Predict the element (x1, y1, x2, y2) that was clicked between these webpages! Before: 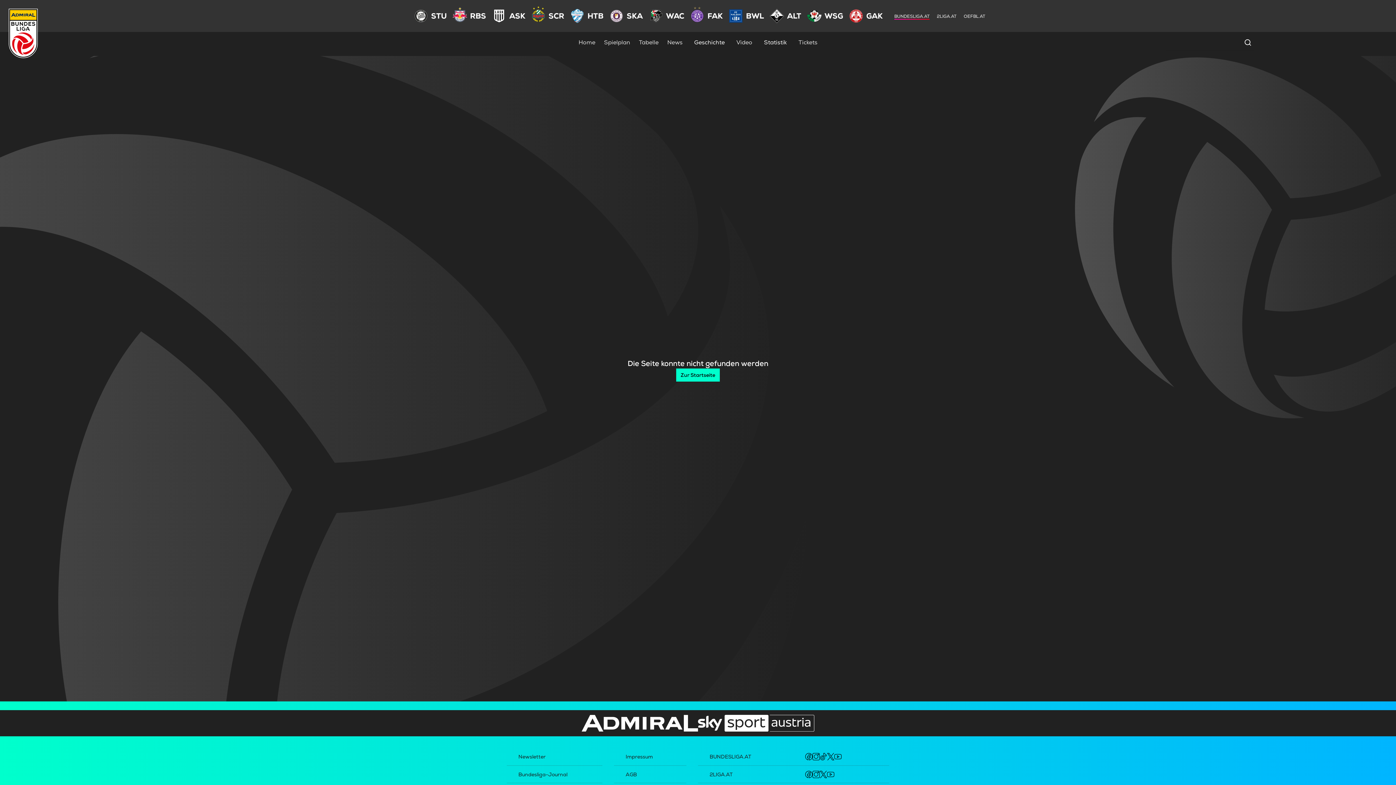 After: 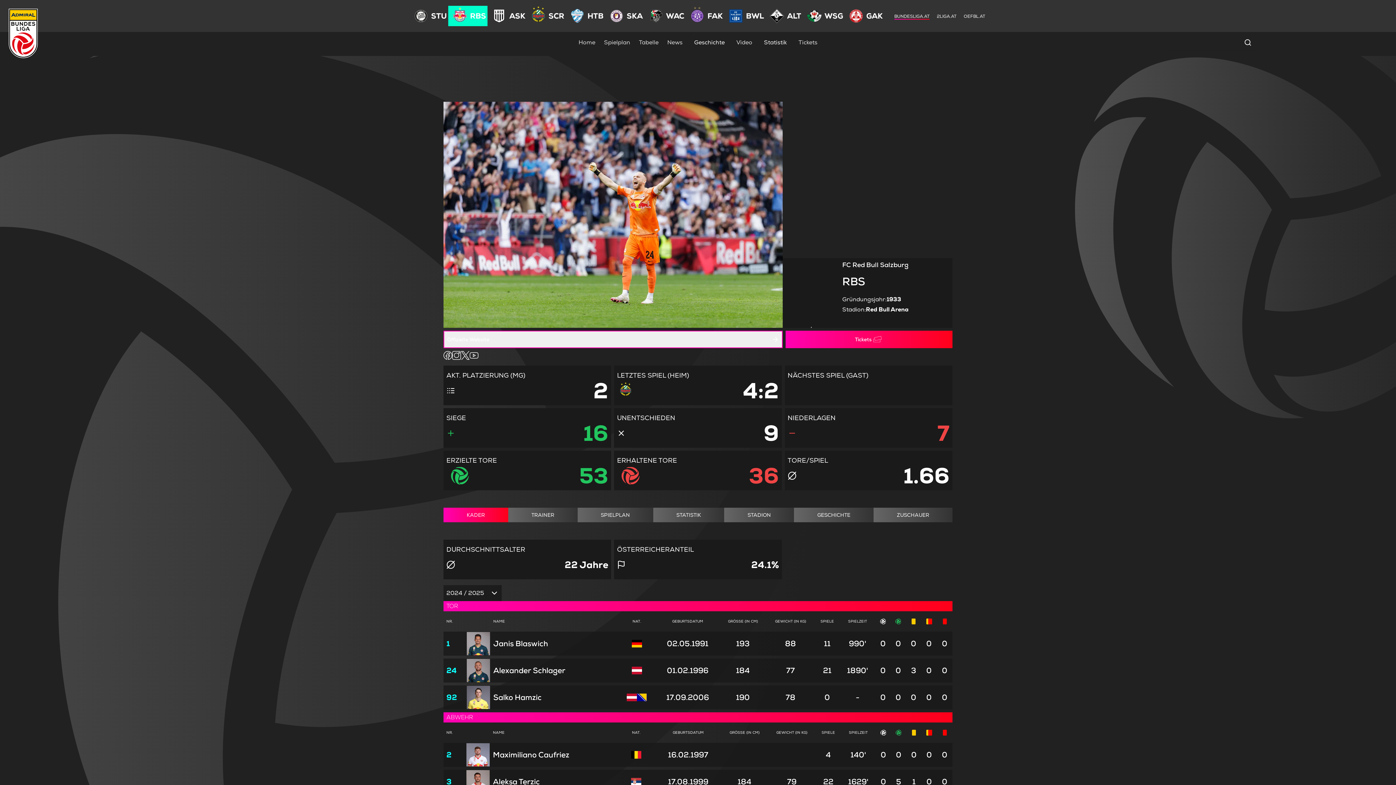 Action: bbox: (449, 5, 470, 26)